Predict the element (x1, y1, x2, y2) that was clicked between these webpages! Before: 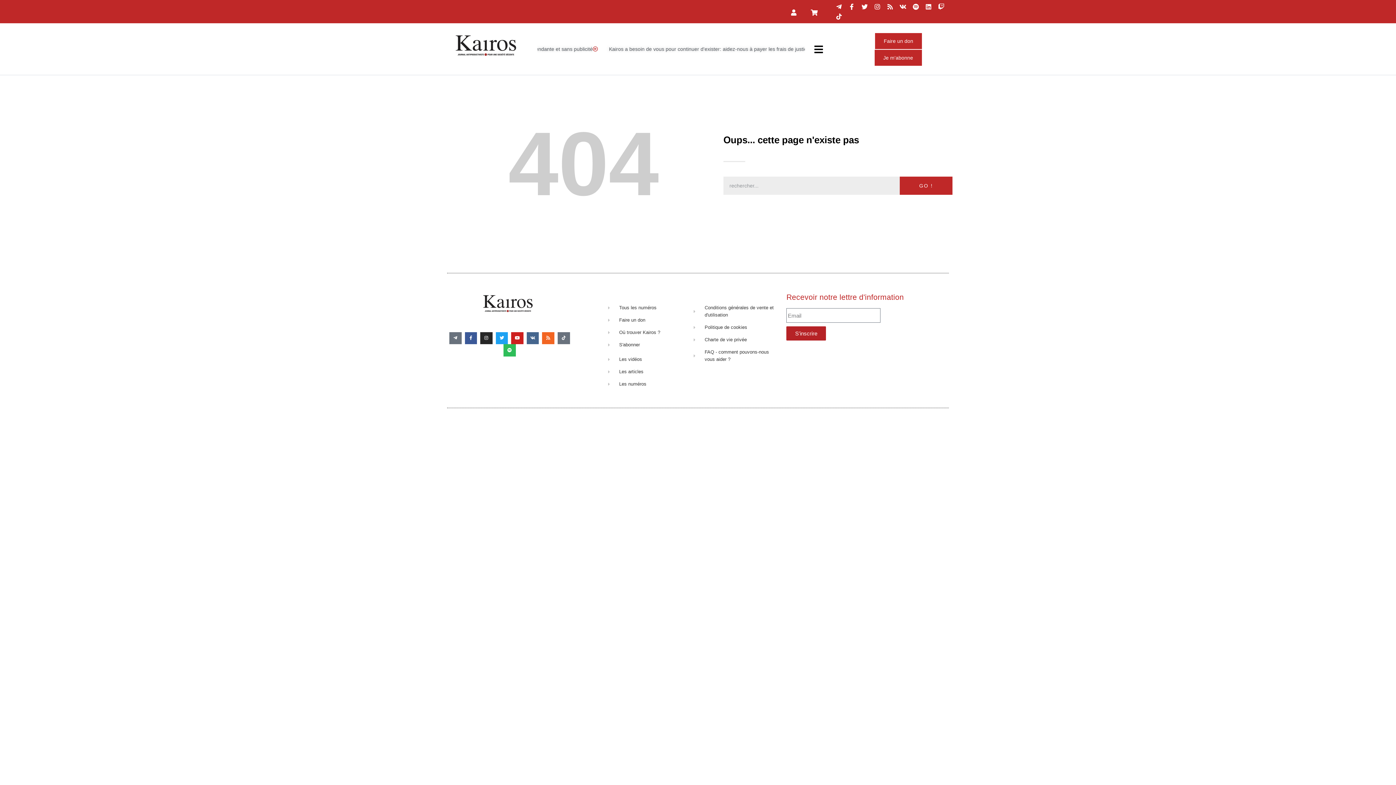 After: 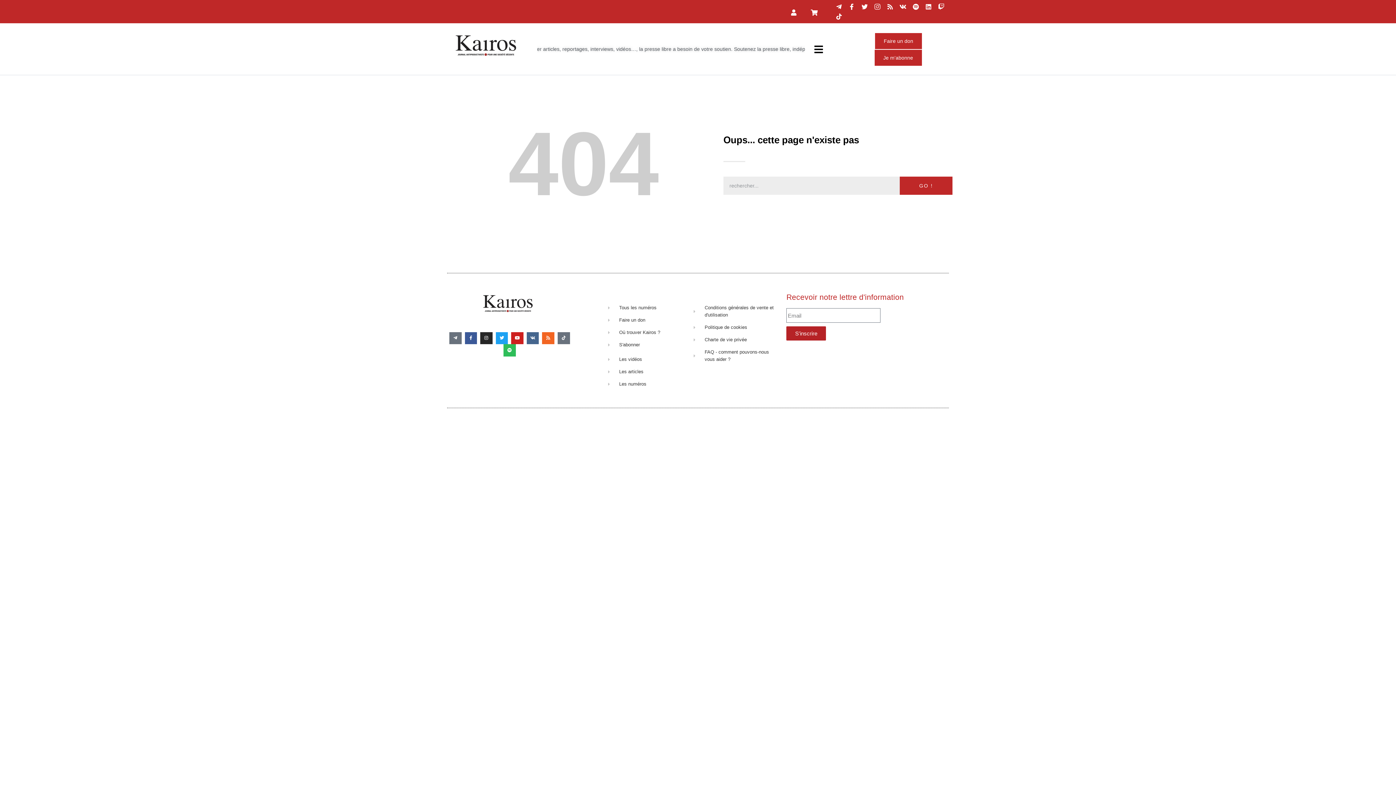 Action: label: Instagram bbox: (872, 1, 882, 11)